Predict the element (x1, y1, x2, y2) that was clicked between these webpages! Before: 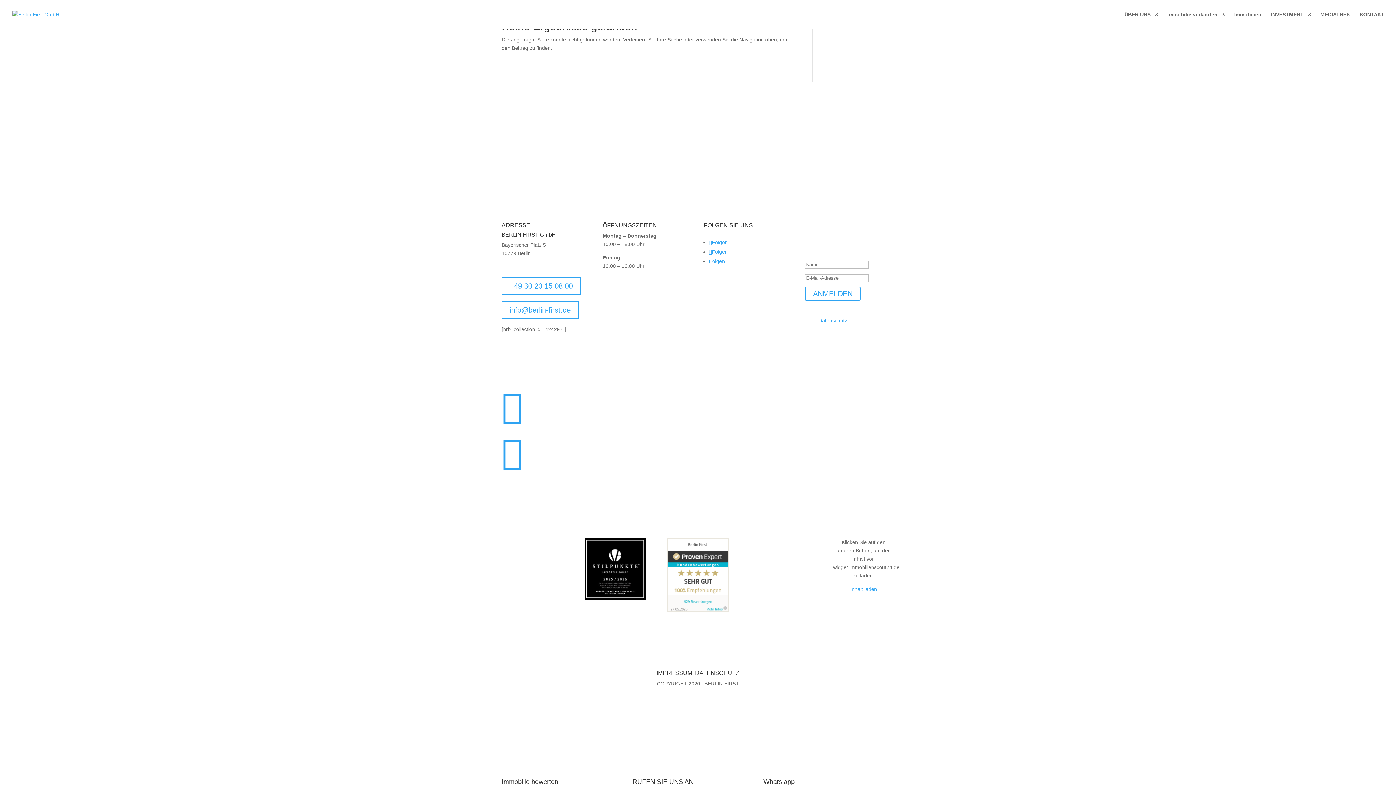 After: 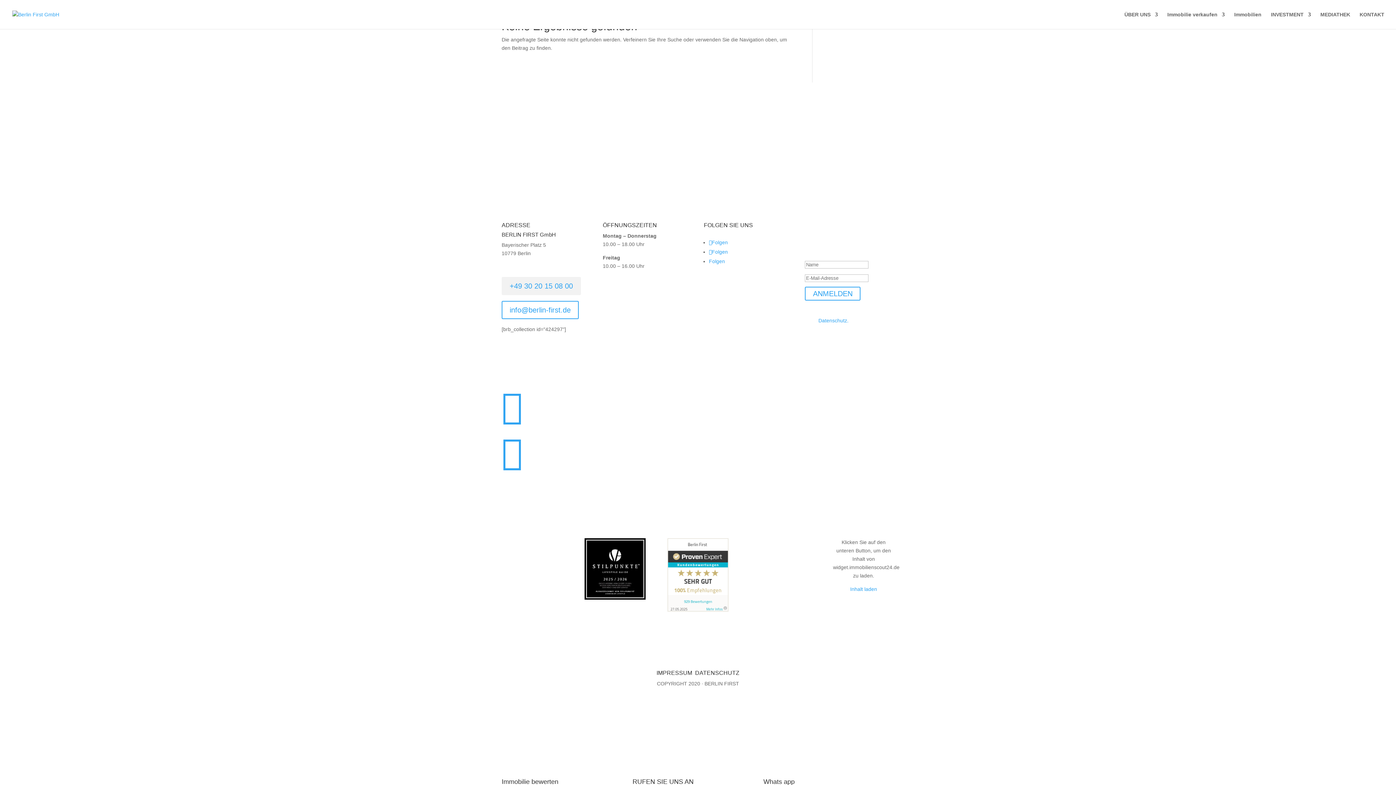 Action: bbox: (501, 277, 581, 295) label: +49 30 20 15 08 00